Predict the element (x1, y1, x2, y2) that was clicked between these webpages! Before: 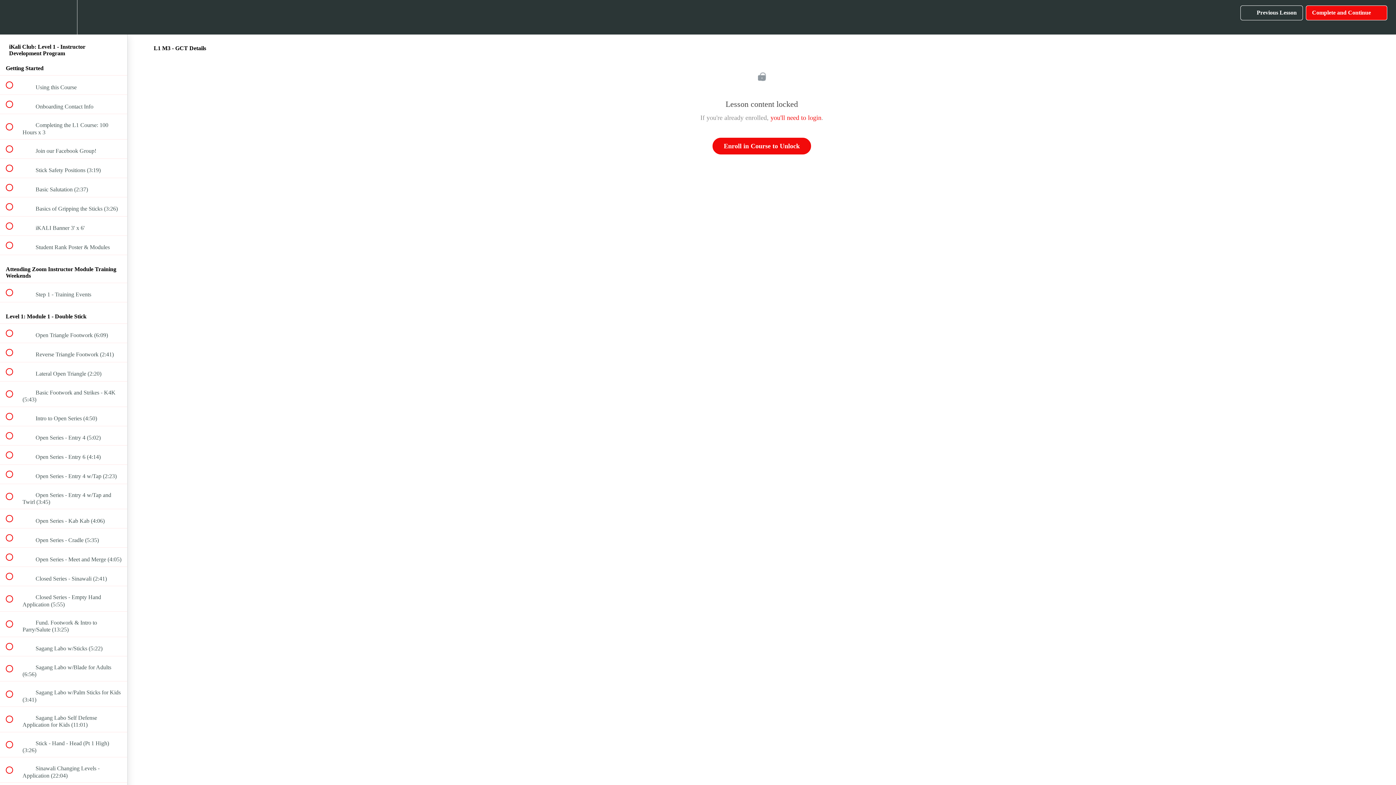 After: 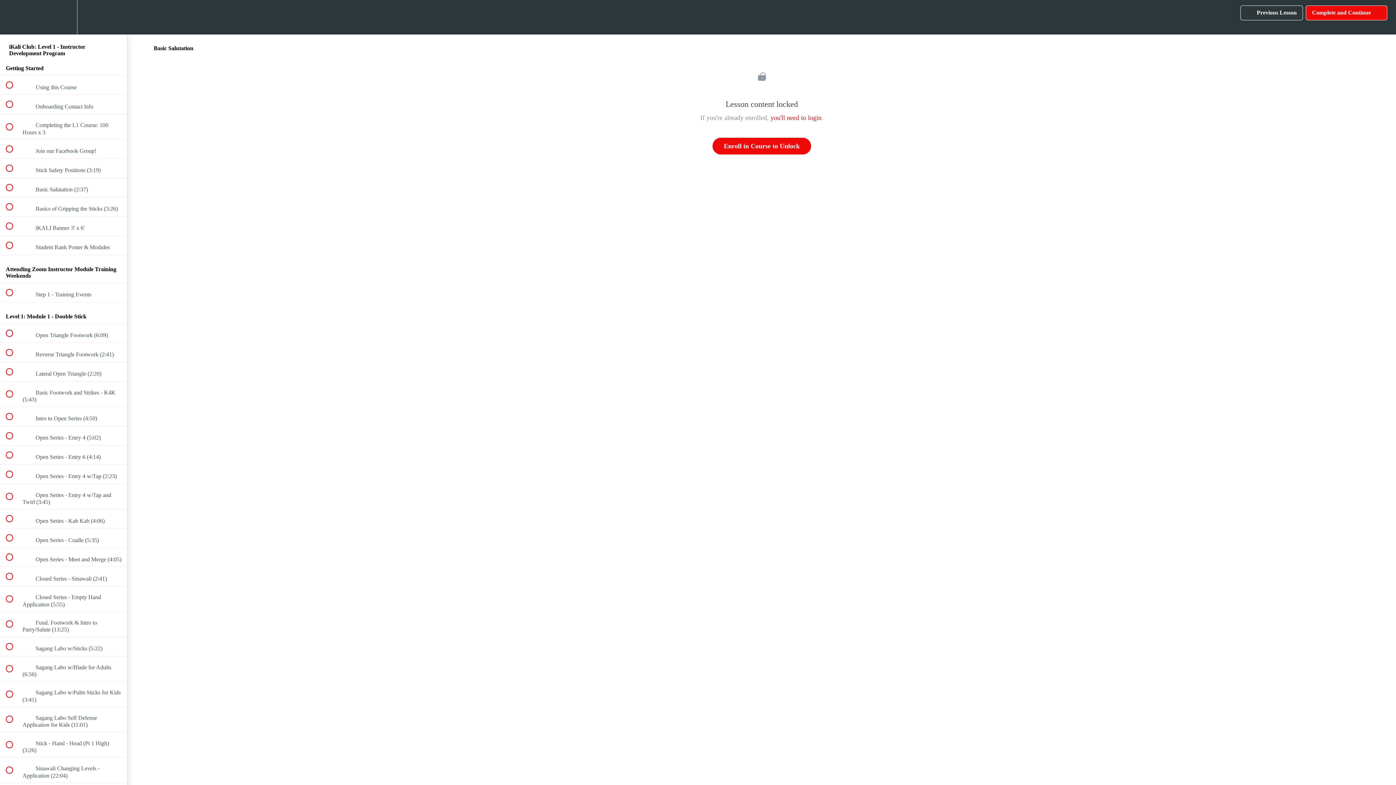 Action: bbox: (0, 178, 127, 197) label:  
 Basic Salutation (2:37)